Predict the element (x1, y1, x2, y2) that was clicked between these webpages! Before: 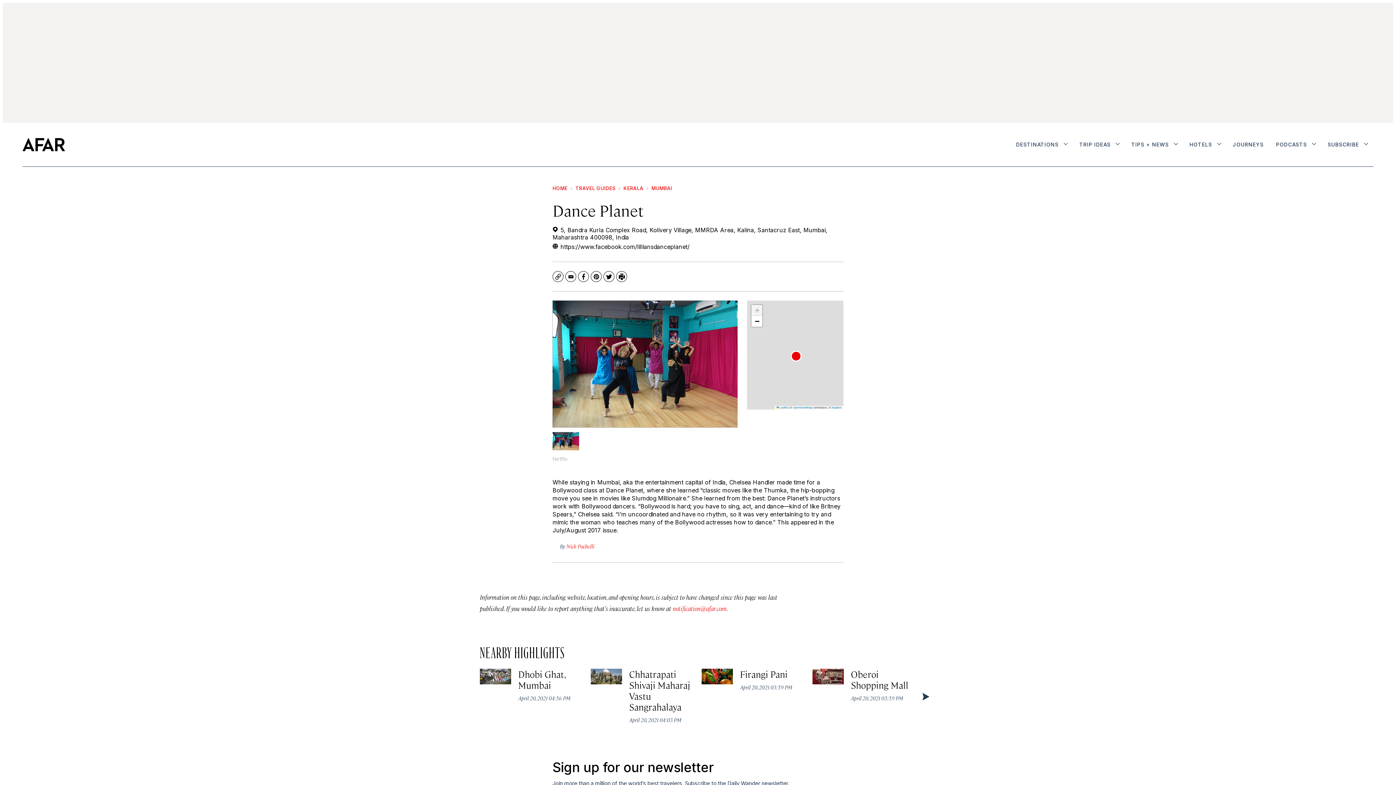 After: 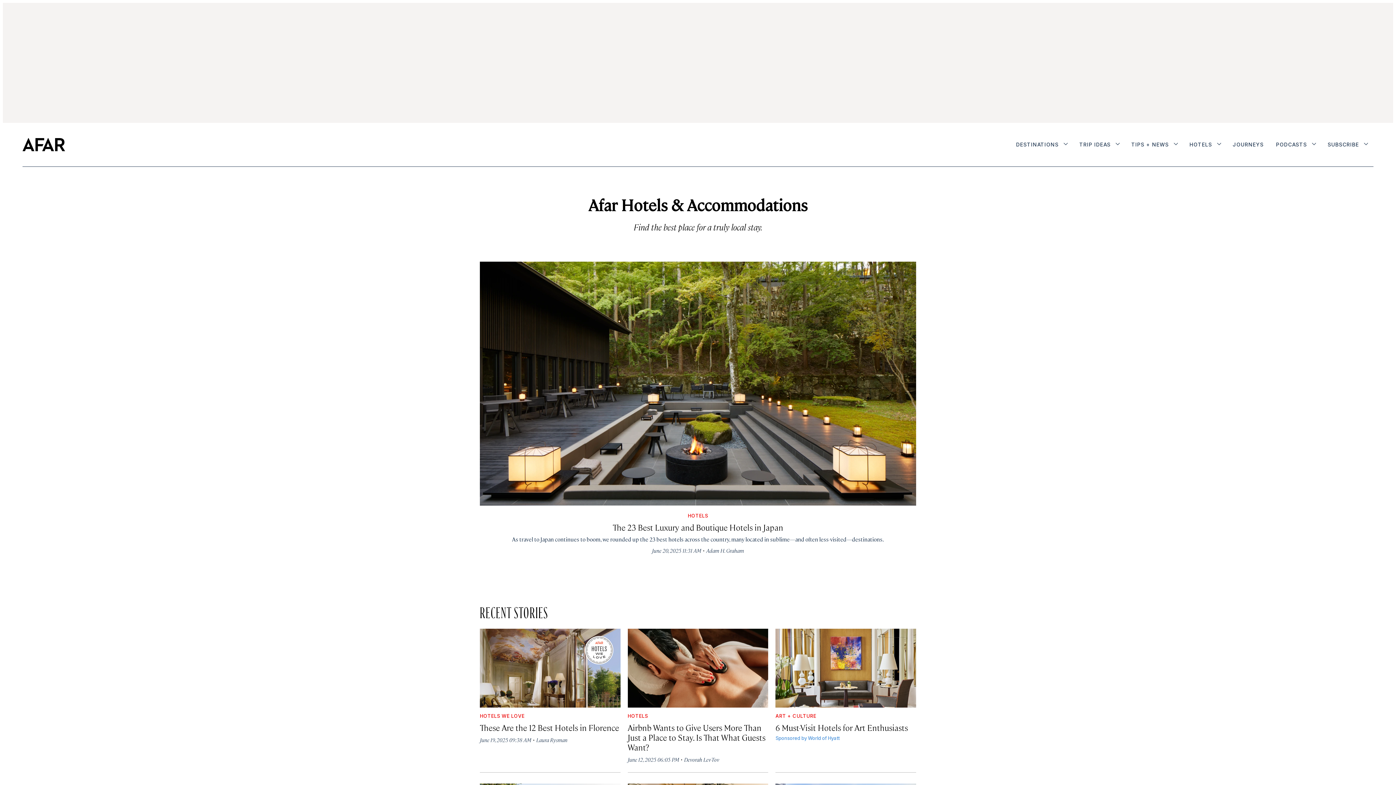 Action: label: HOTELS bbox: (1185, 137, 1225, 153)